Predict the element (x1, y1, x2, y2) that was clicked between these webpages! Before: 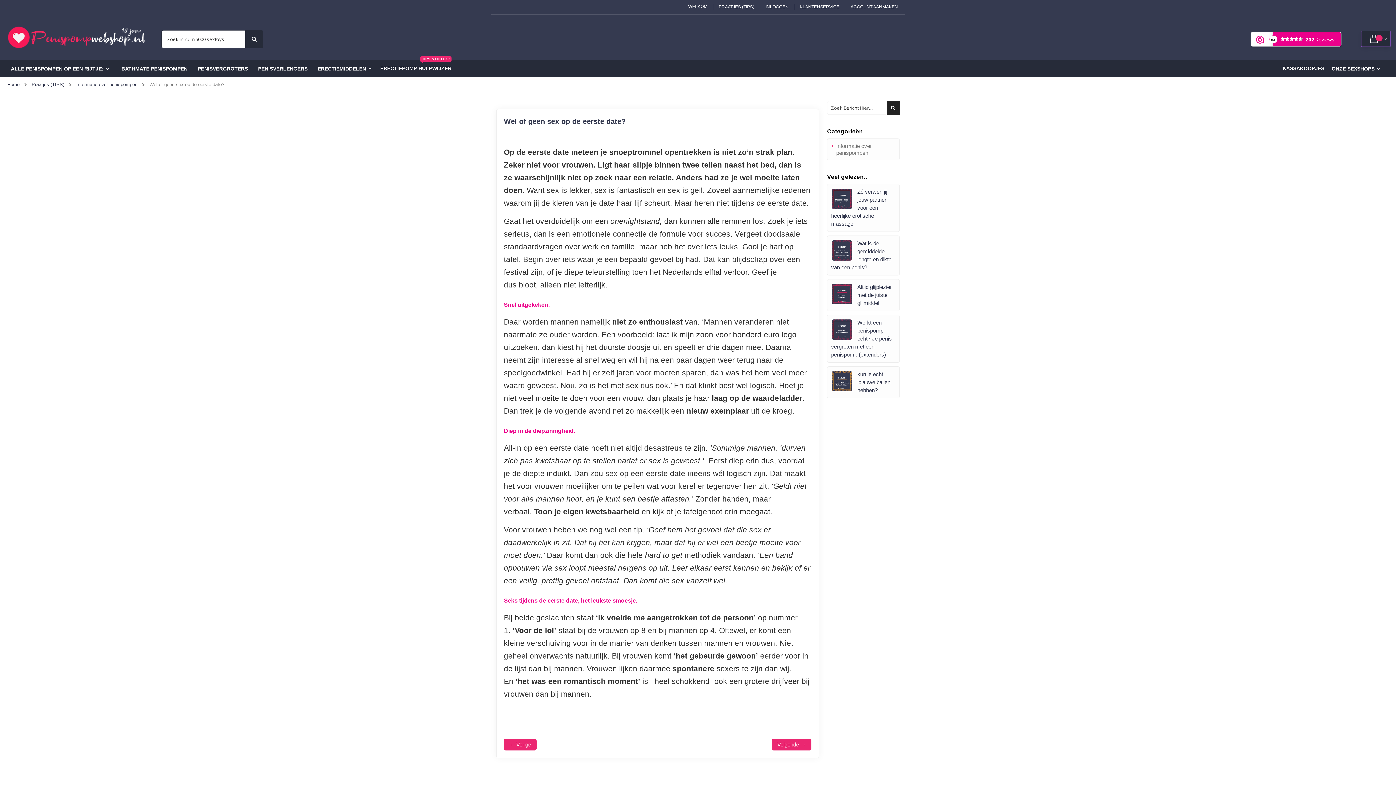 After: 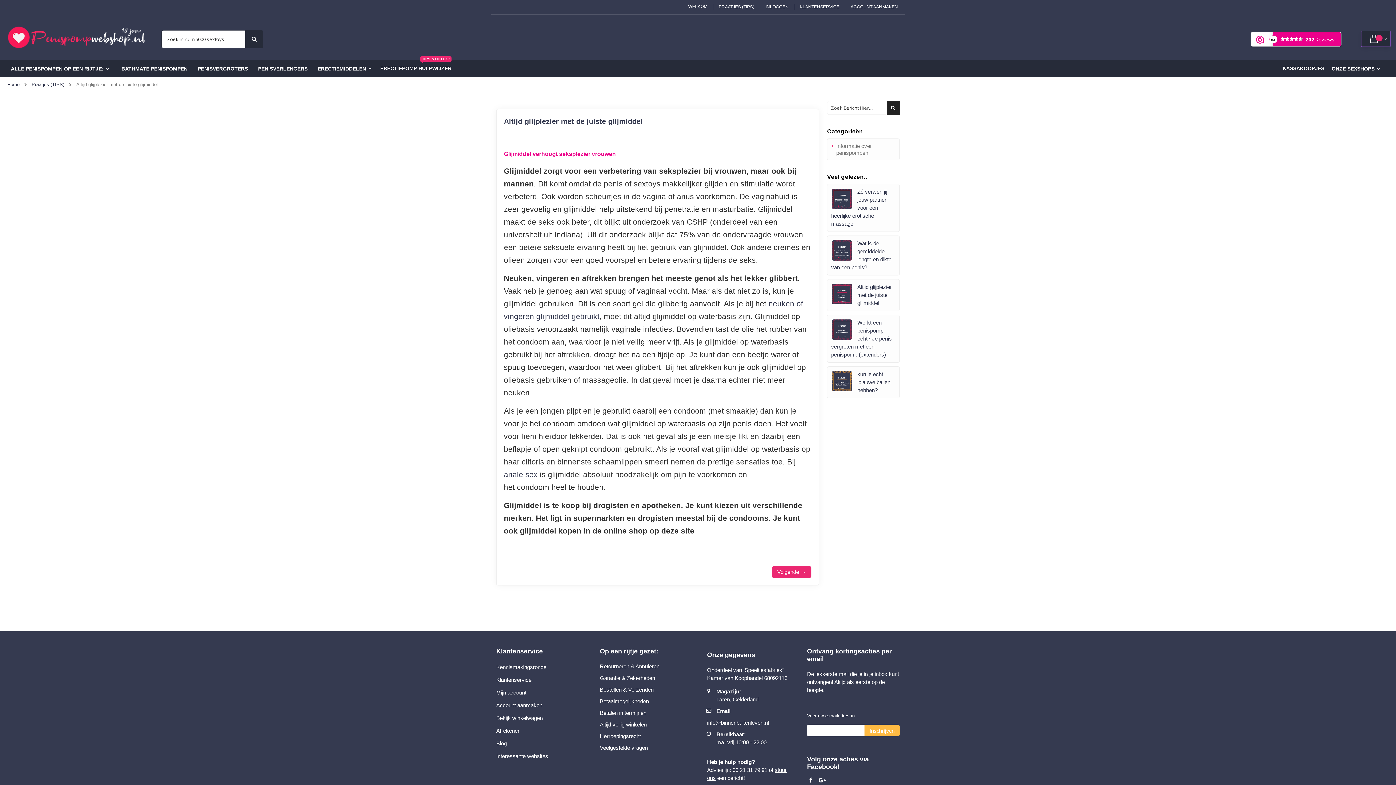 Action: bbox: (857, 284, 892, 306) label: Altijd glijplezier met de juiste glijmiddel